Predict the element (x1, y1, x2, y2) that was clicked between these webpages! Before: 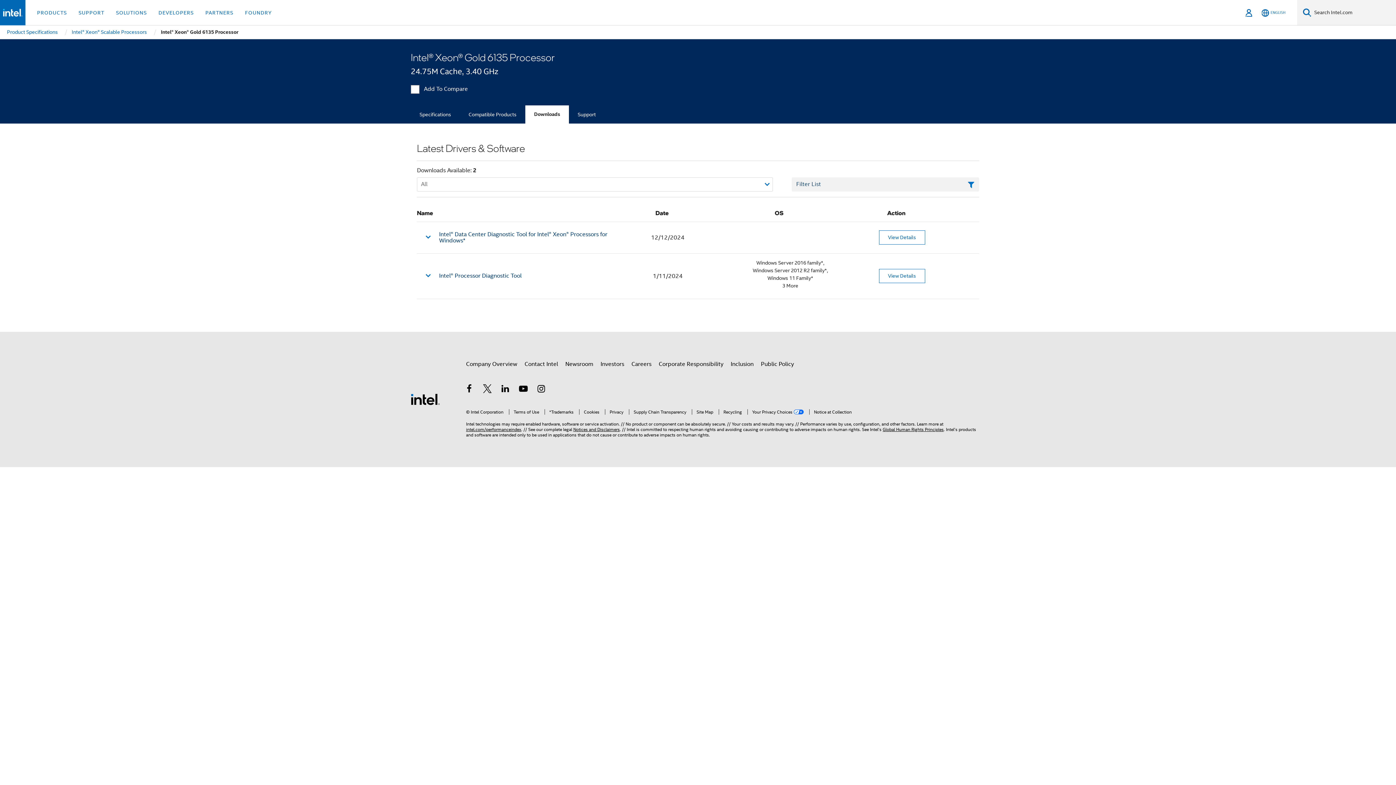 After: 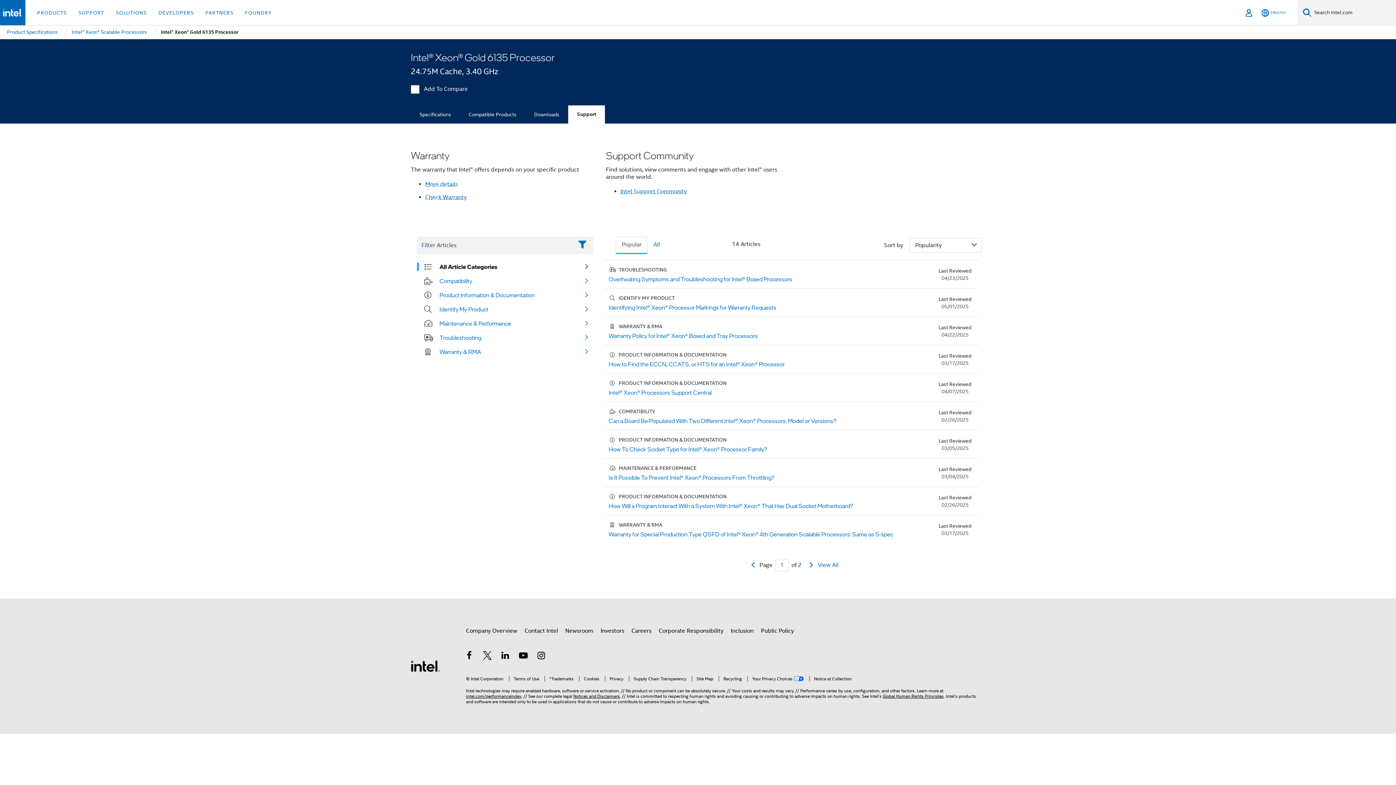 Action: bbox: (569, 105, 604, 123) label: Support